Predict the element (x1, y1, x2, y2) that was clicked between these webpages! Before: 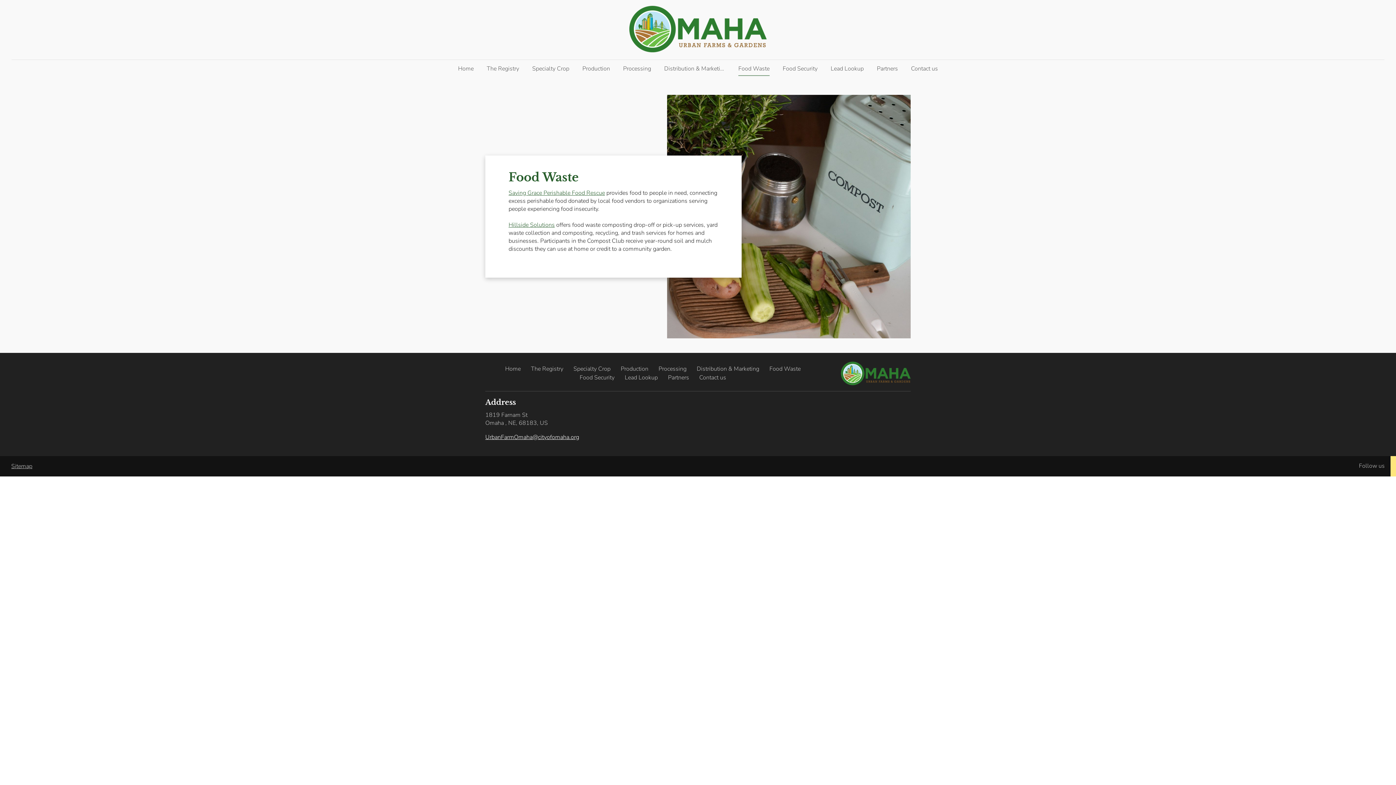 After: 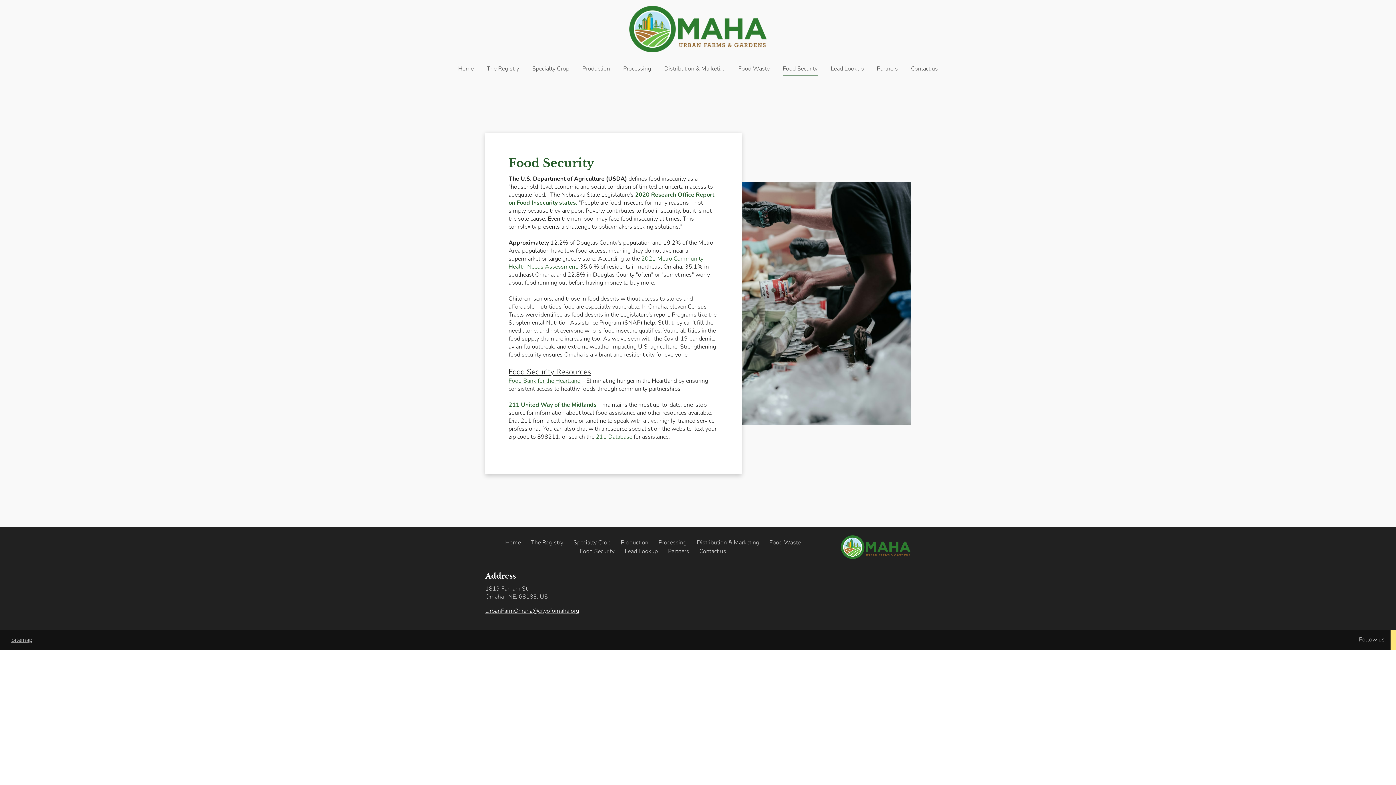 Action: bbox: (579, 373, 614, 381) label: Food Security